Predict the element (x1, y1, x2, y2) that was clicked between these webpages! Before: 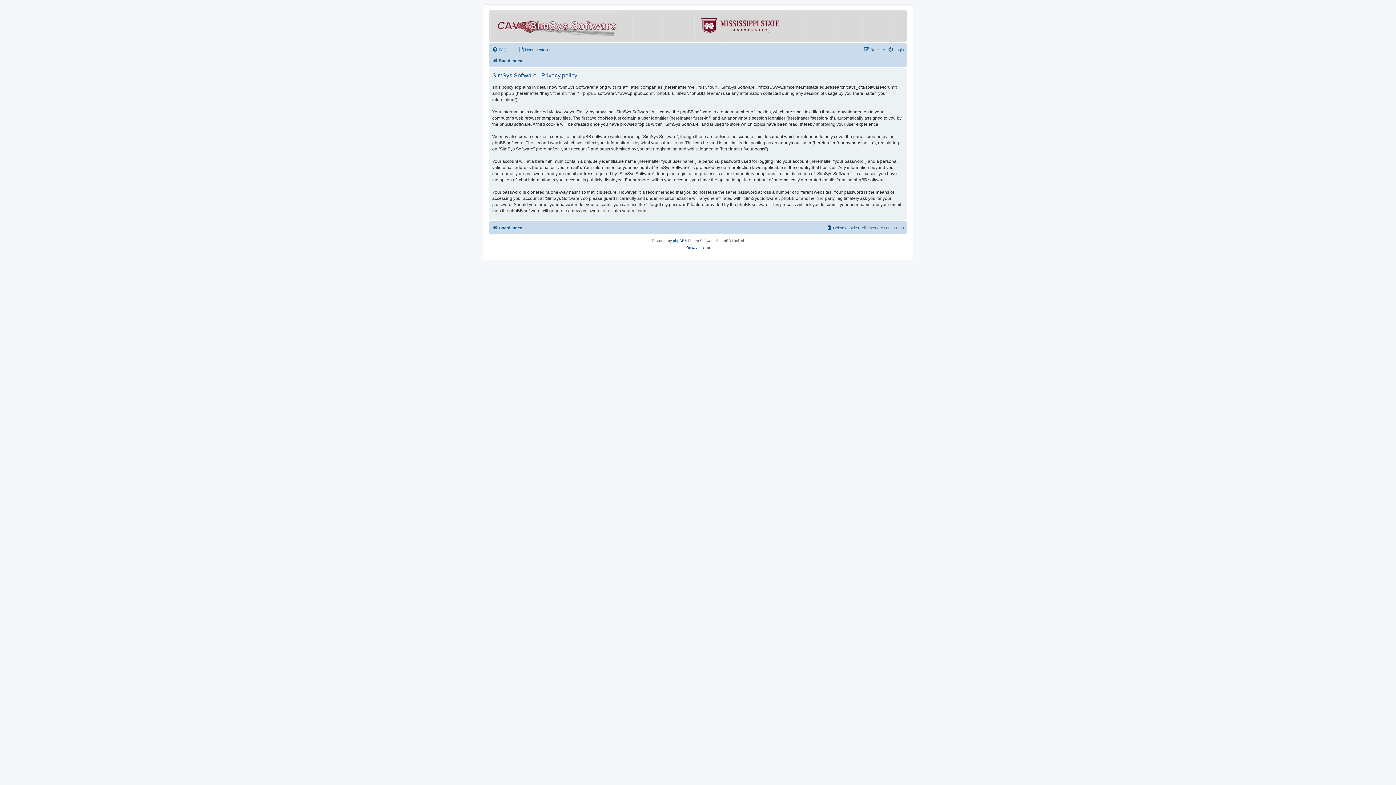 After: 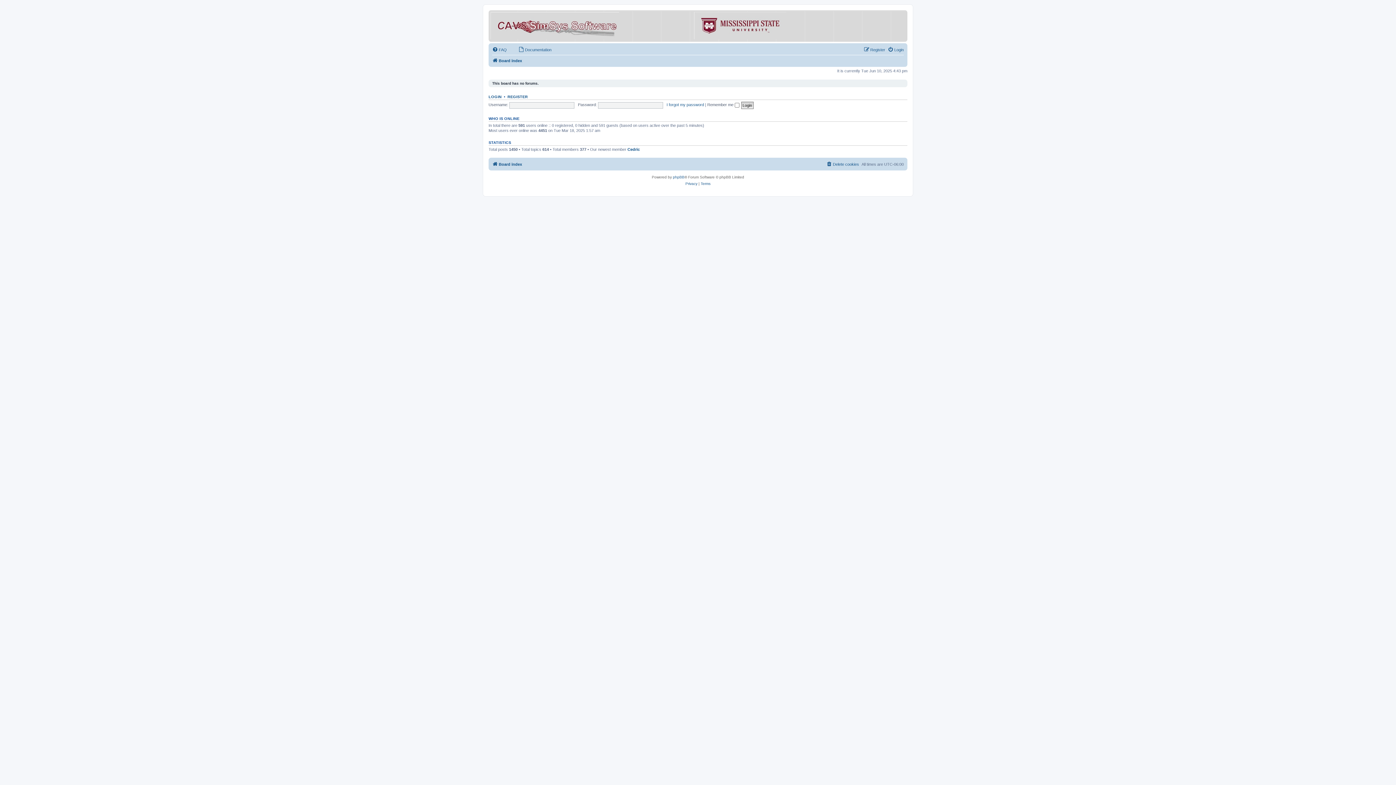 Action: bbox: (492, 56, 522, 65) label: Board index